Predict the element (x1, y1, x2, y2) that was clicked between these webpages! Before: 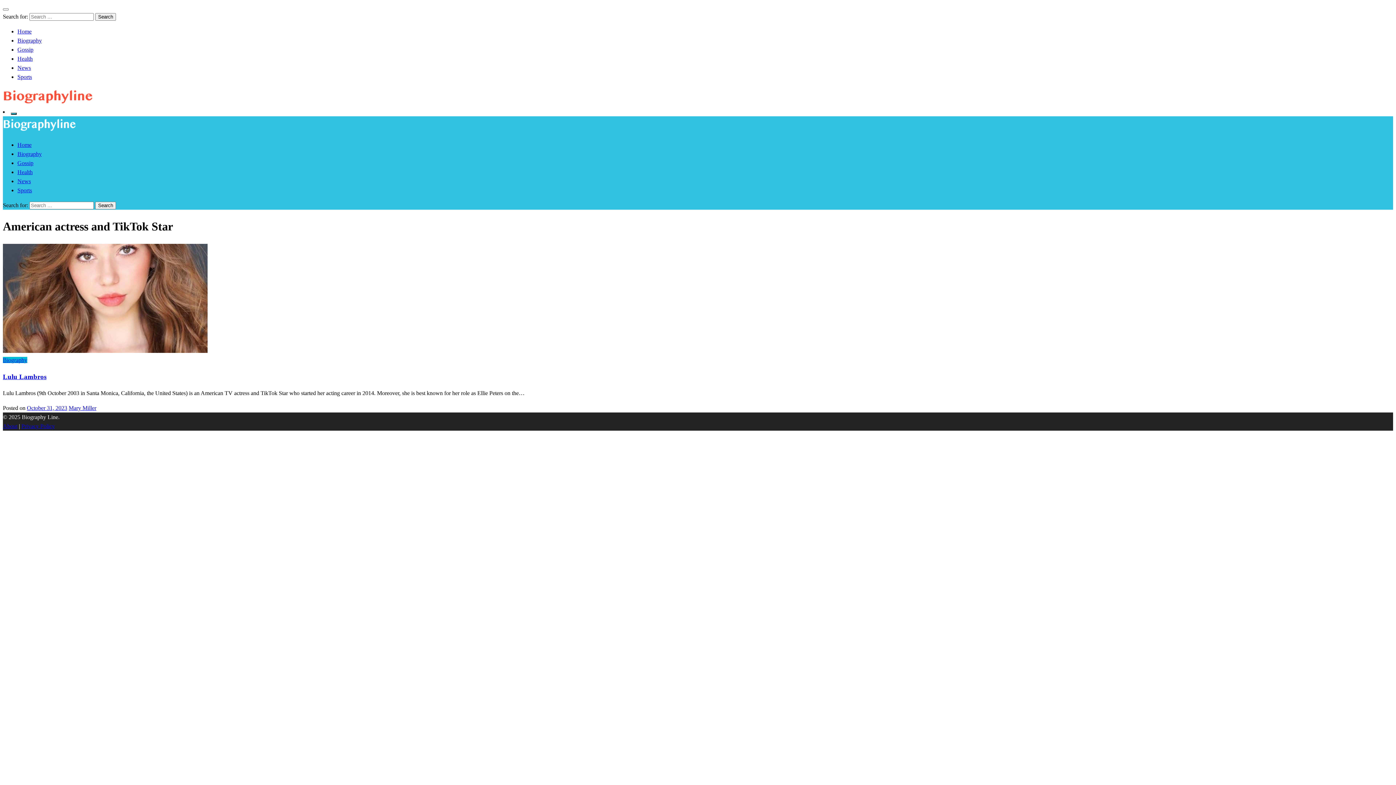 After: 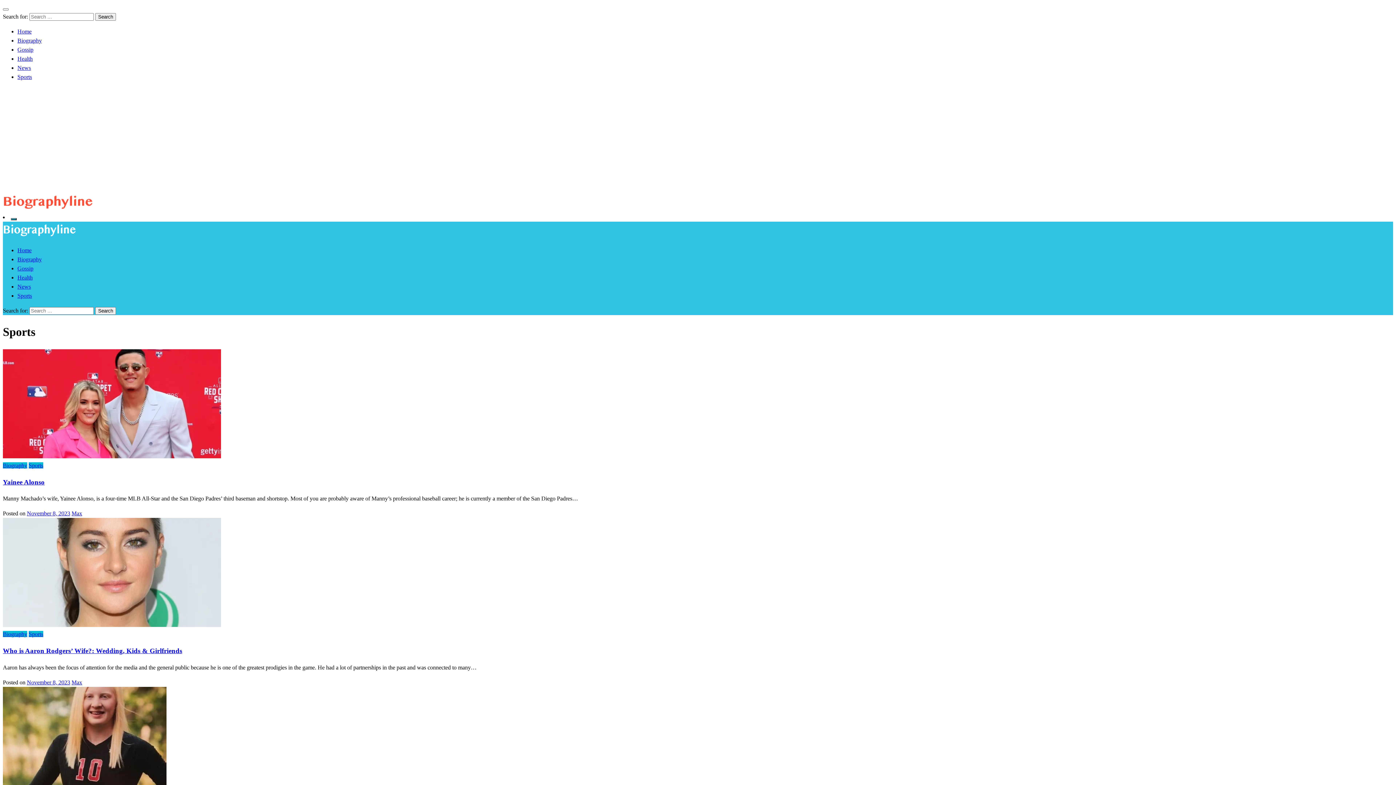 Action: bbox: (17, 187, 32, 193) label: Sports